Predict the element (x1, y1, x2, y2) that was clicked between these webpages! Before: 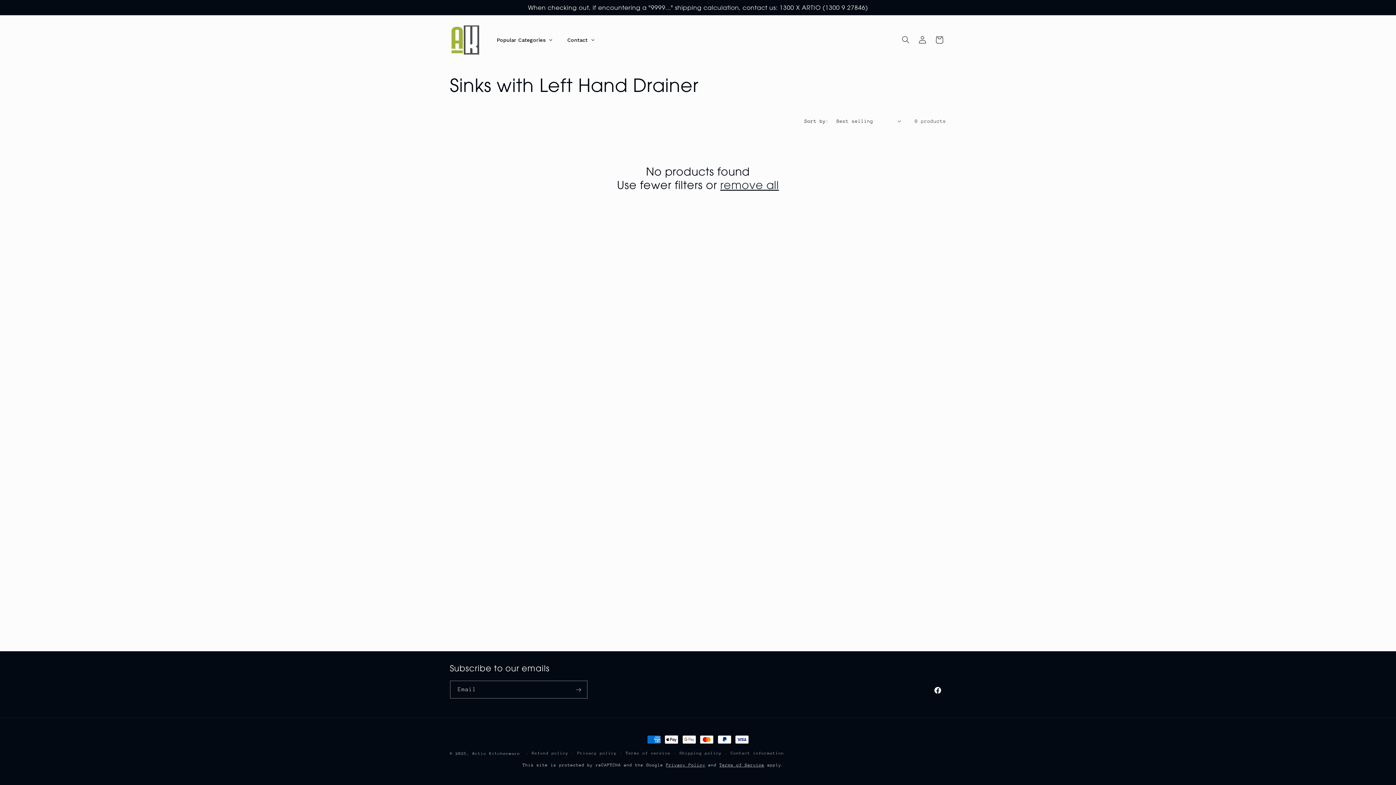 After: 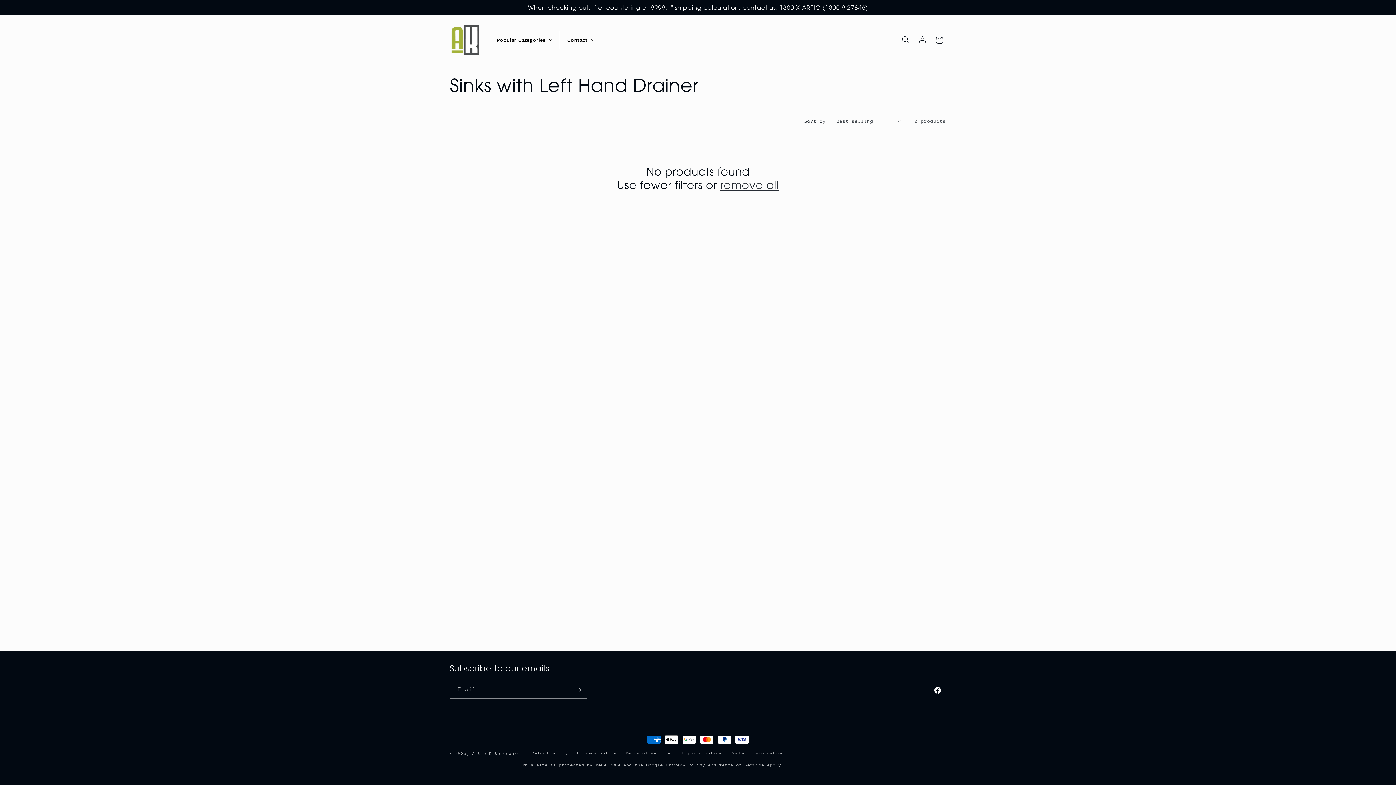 Action: label: remove all bbox: (720, 178, 779, 192)